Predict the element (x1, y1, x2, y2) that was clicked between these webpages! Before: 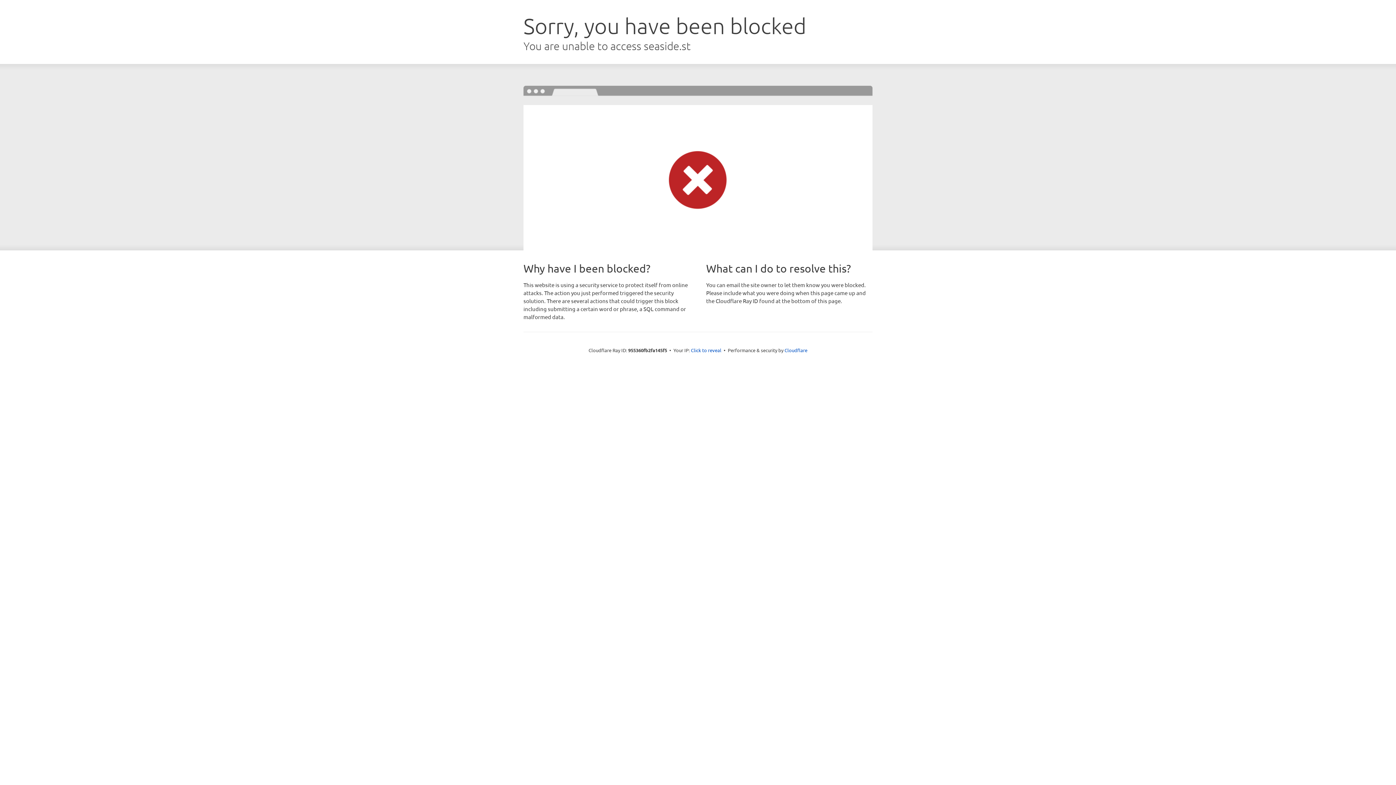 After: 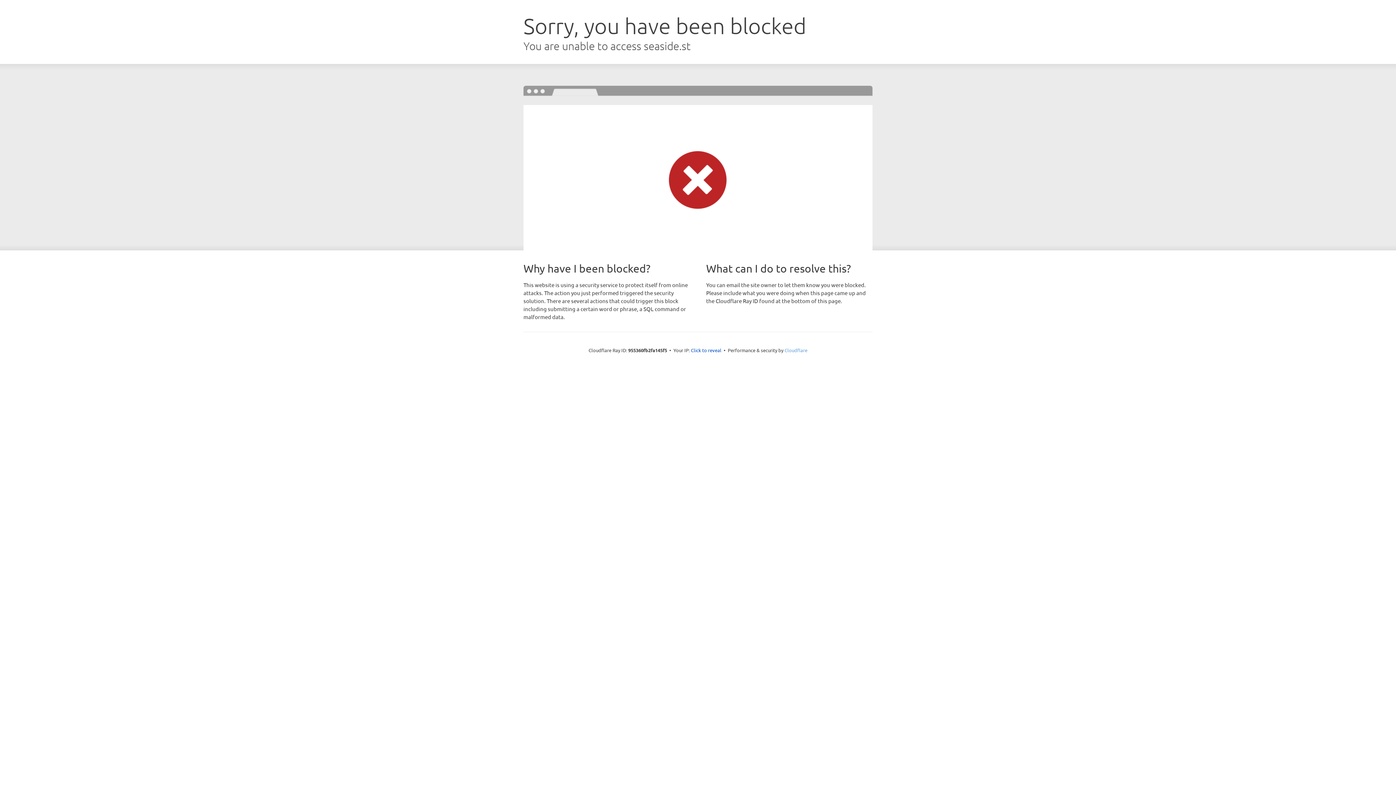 Action: label: Cloudflare bbox: (784, 347, 807, 353)